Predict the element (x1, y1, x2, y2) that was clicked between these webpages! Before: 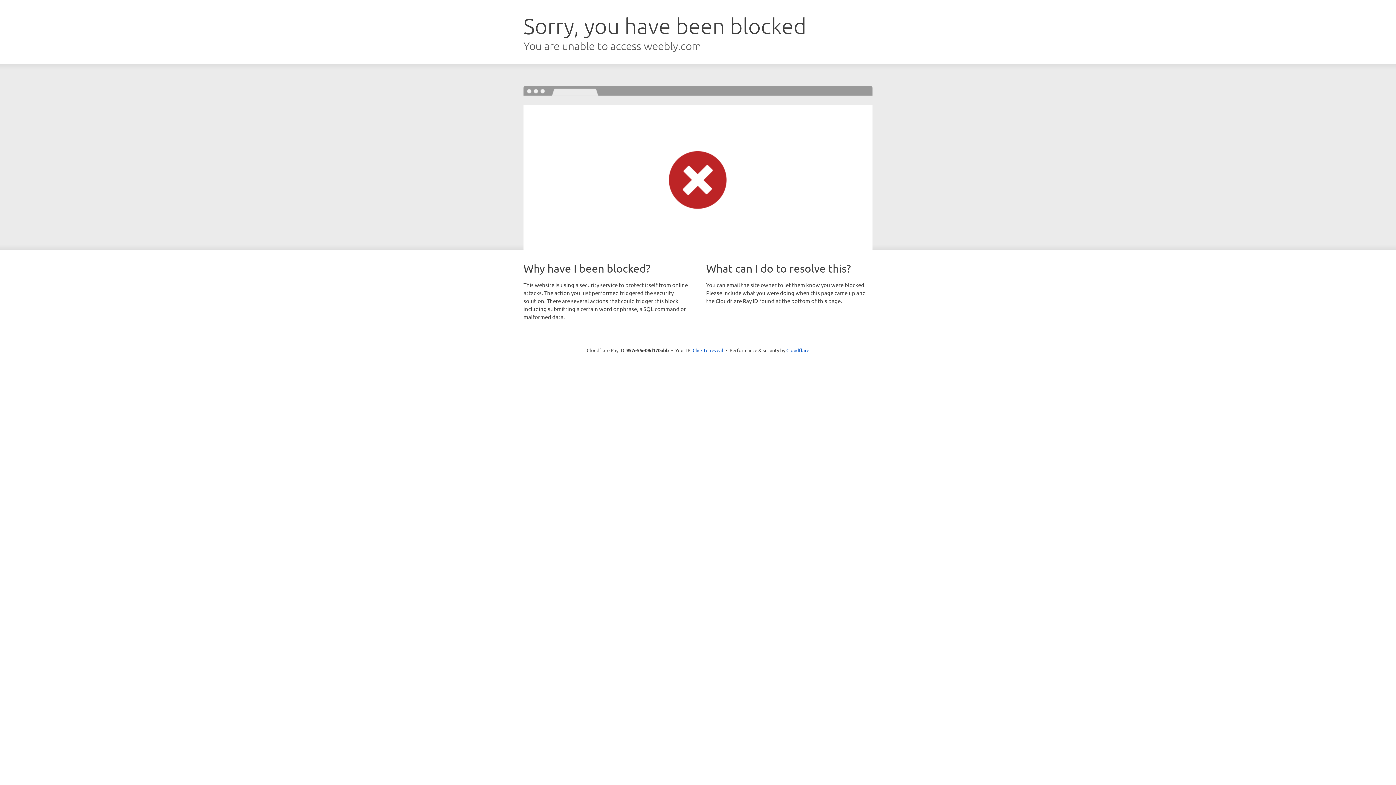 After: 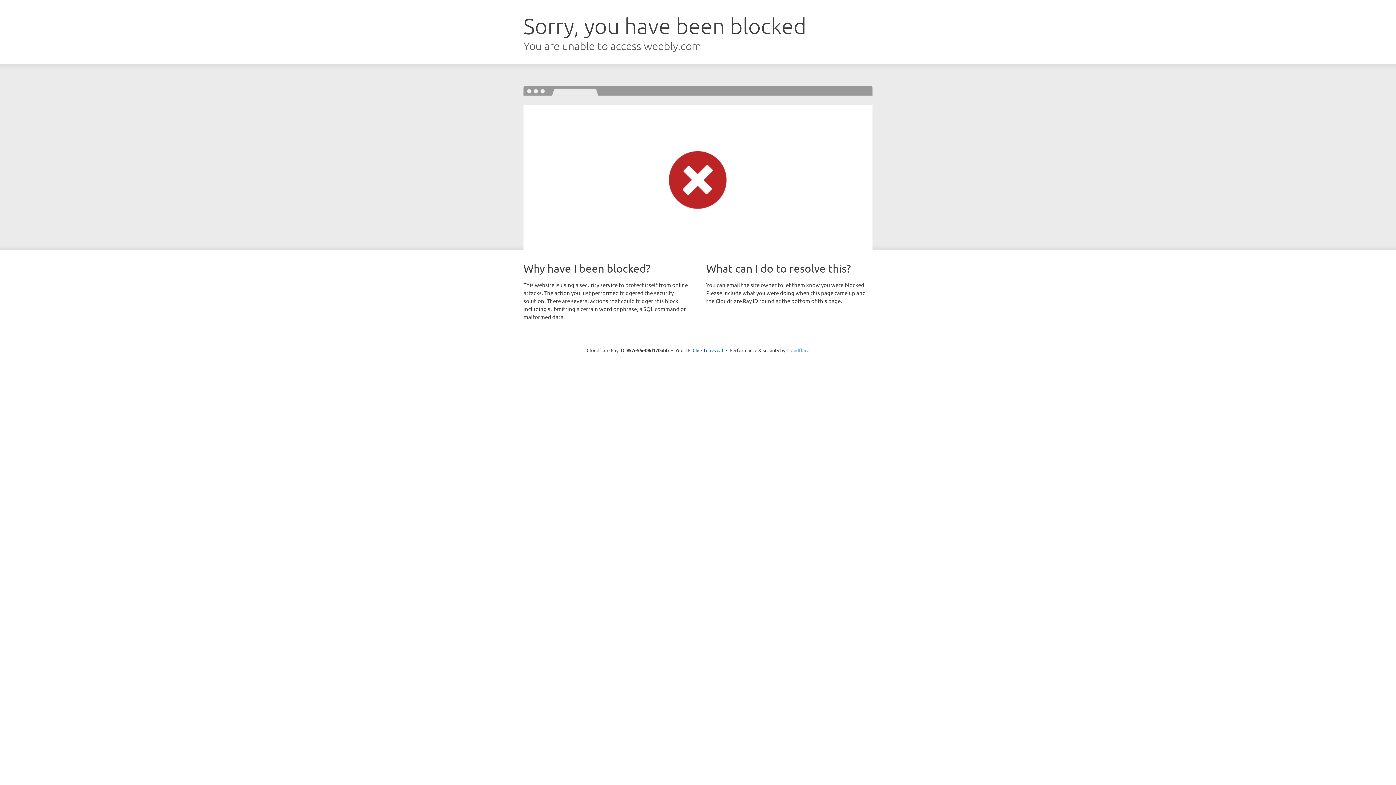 Action: bbox: (786, 347, 809, 353) label: Cloudflare